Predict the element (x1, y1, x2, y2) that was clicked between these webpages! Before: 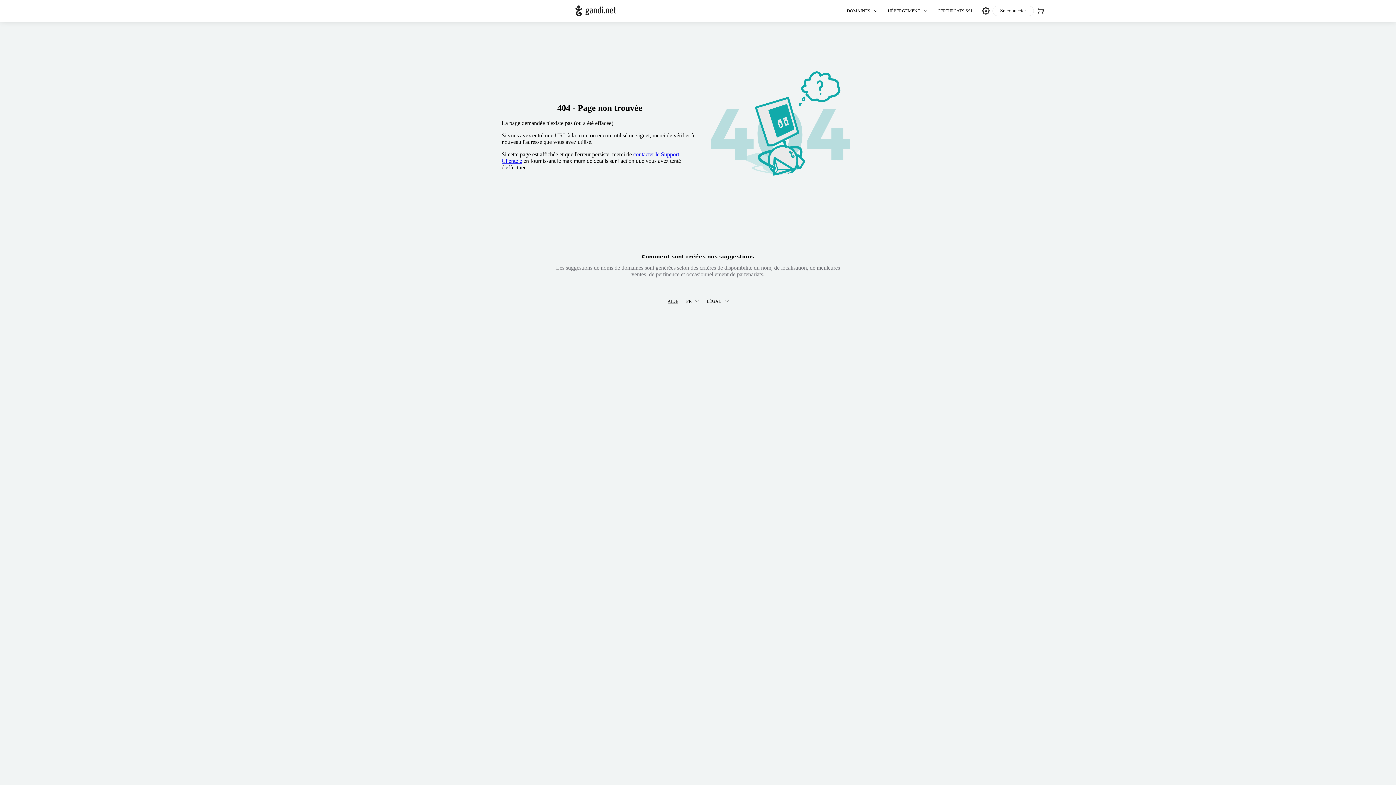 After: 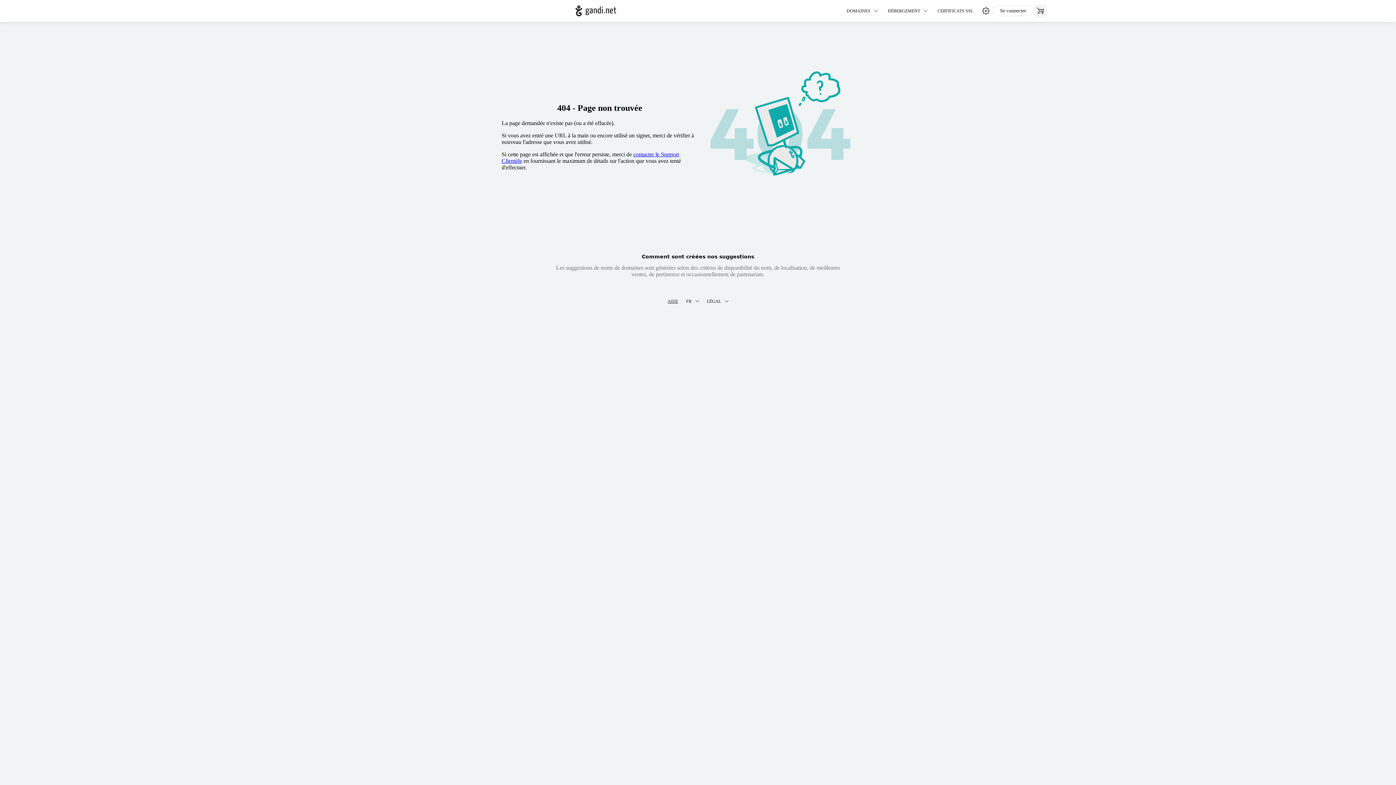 Action: label: Aucun produit dans votre panier bbox: (1034, 4, 1047, 17)